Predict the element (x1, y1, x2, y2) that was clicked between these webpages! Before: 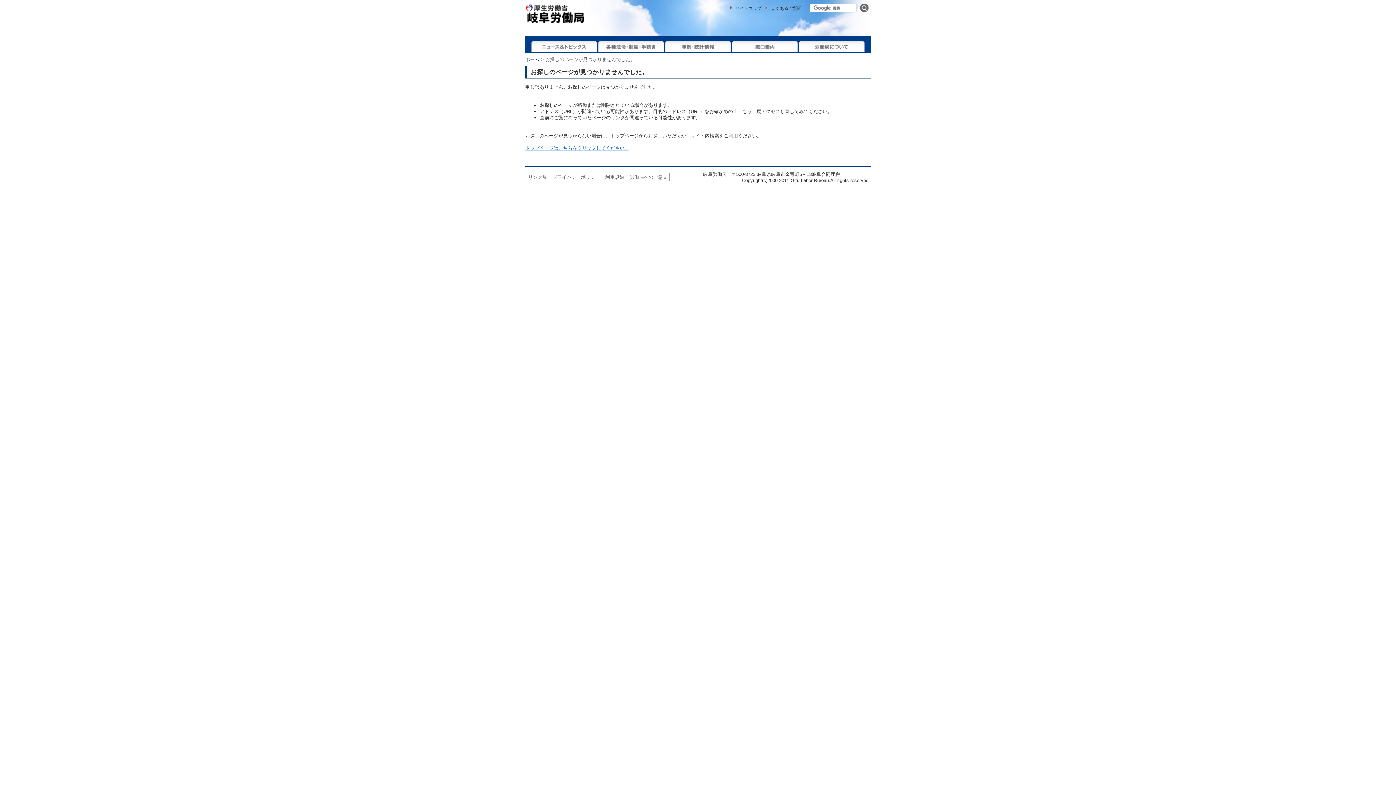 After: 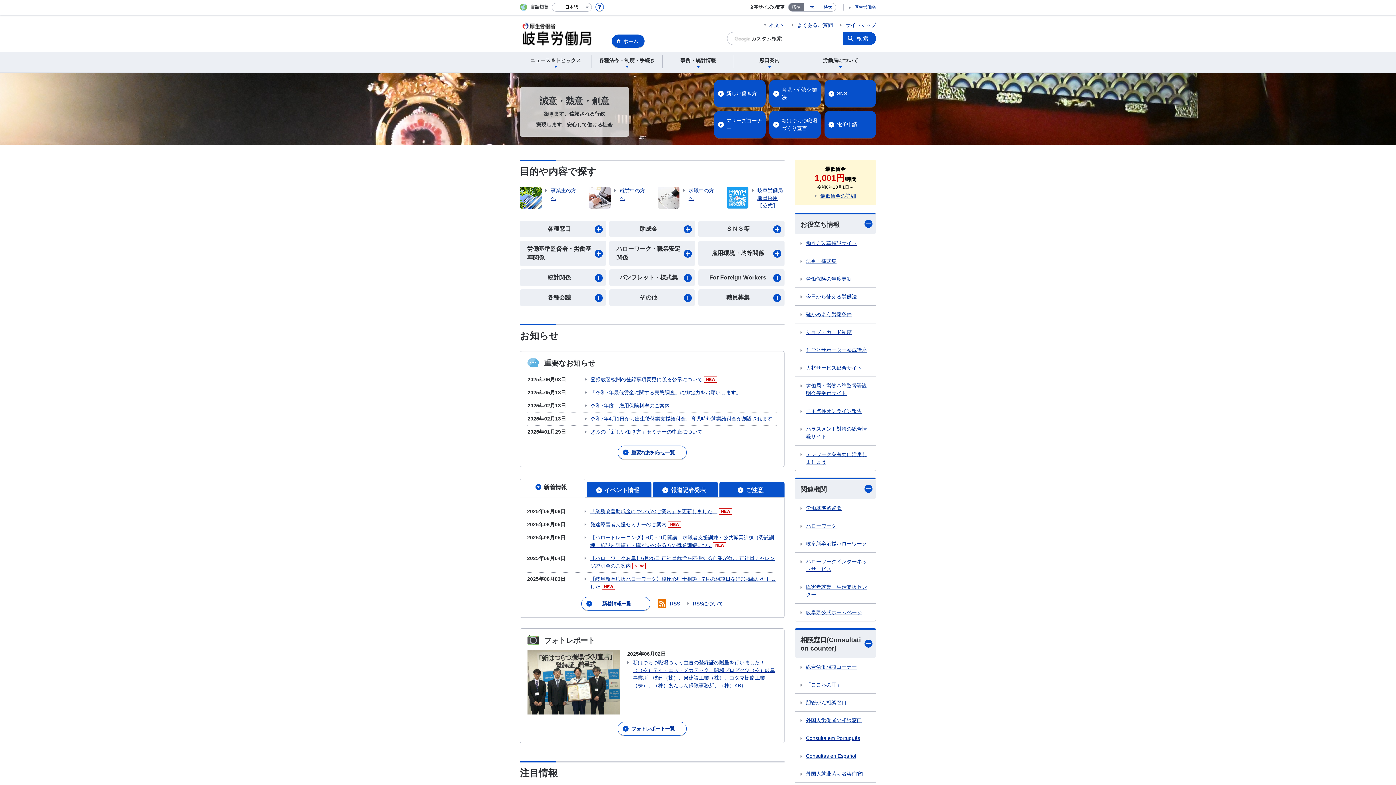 Action: label: トップページはこちらをクリックしてください。 bbox: (525, 145, 629, 150)